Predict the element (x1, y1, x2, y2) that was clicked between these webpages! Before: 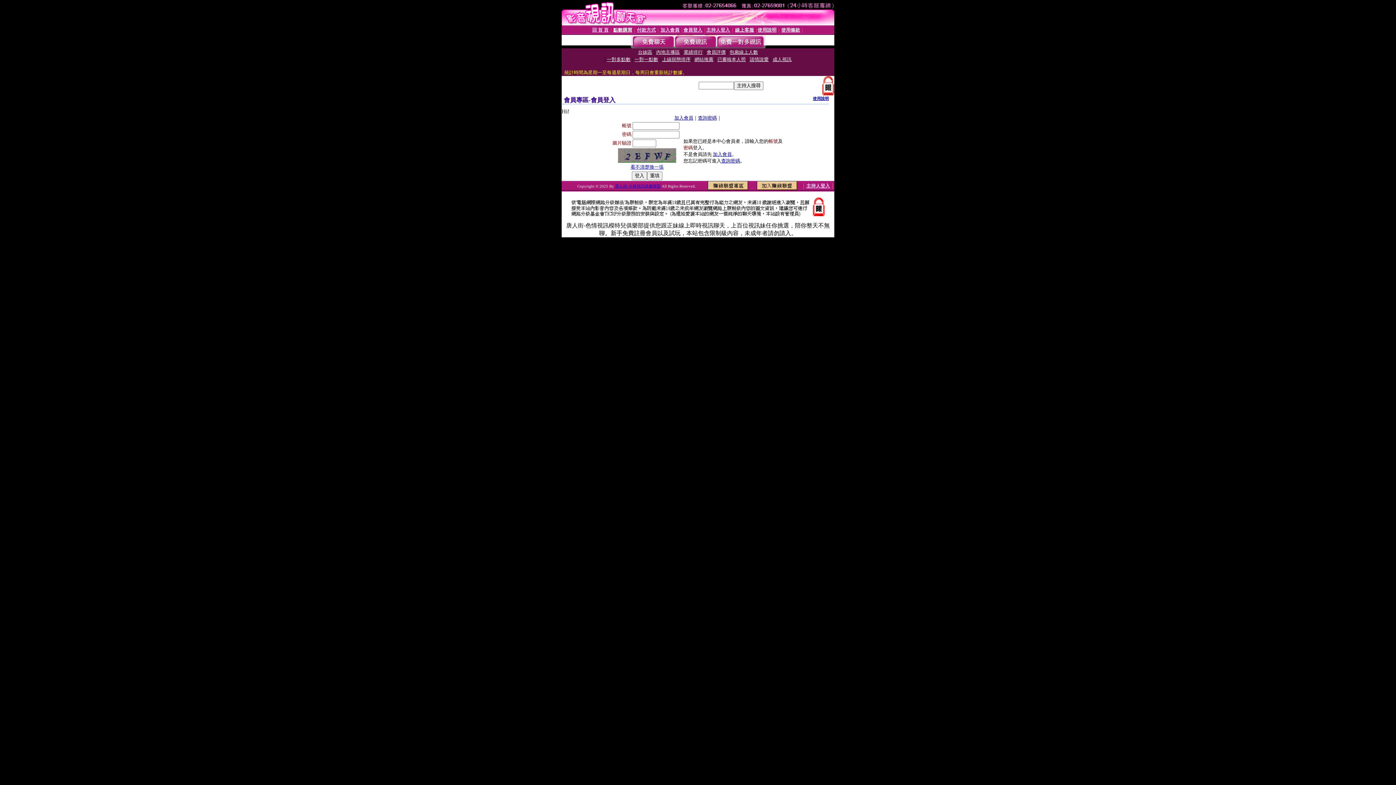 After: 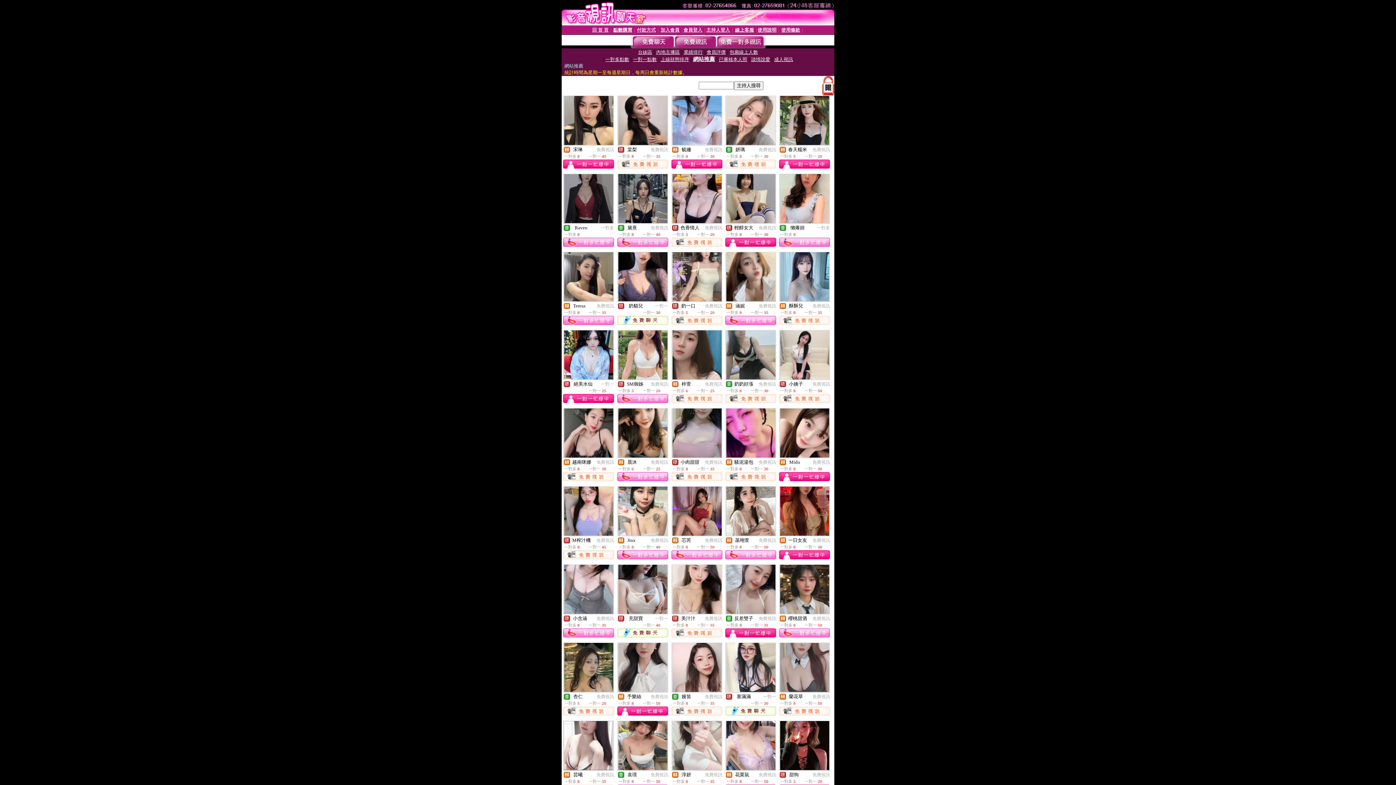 Action: bbox: (694, 56, 713, 62) label: 網站推薦